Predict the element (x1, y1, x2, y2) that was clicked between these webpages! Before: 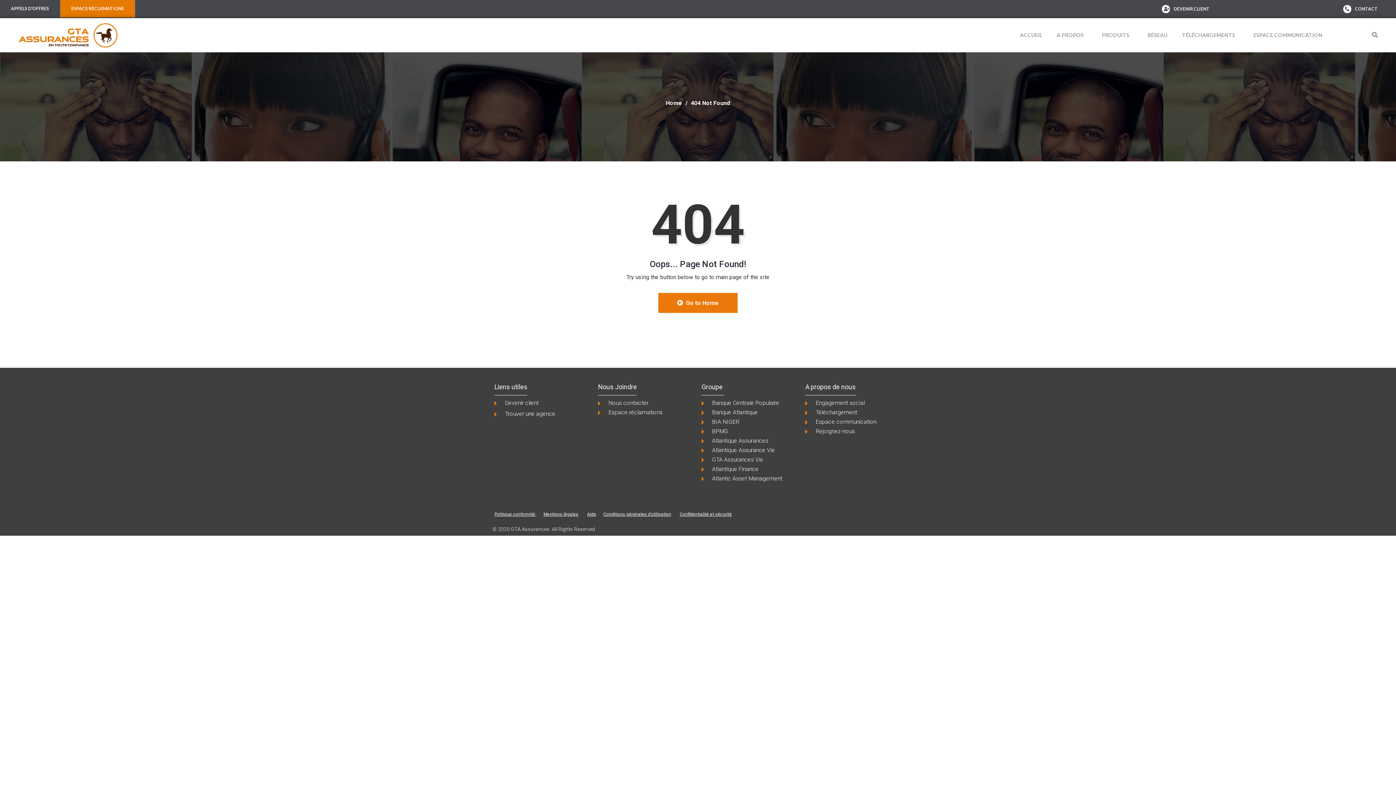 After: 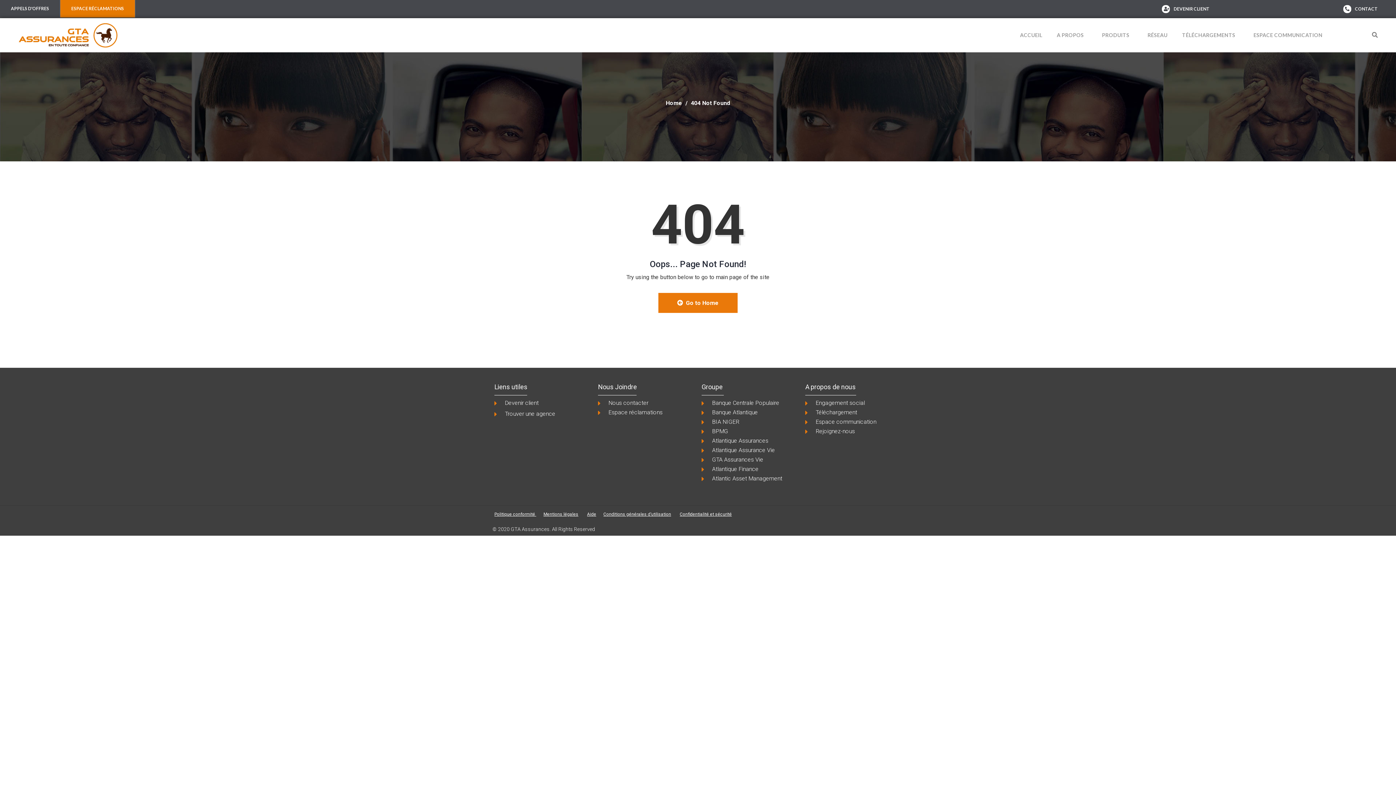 Action: label: Aide bbox: (587, 512, 596, 517)